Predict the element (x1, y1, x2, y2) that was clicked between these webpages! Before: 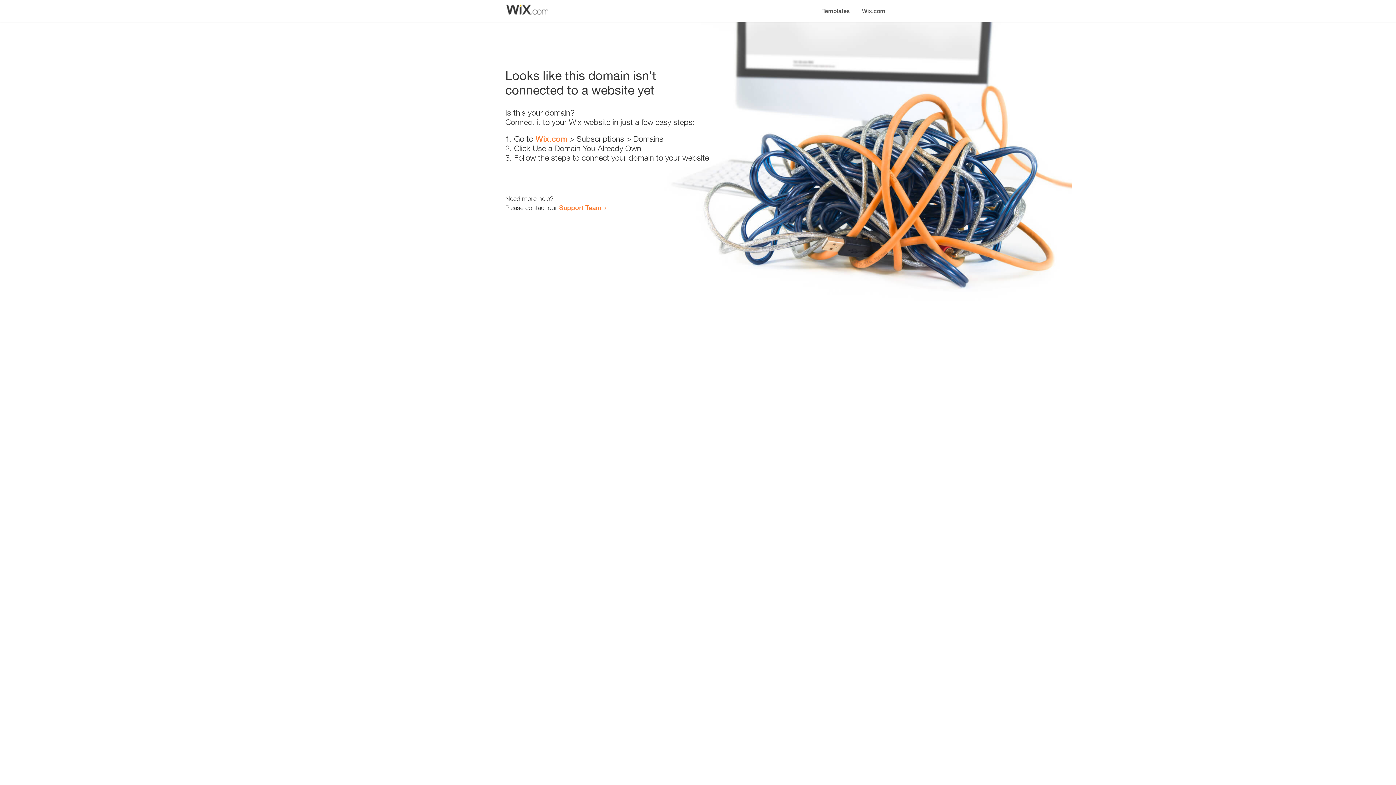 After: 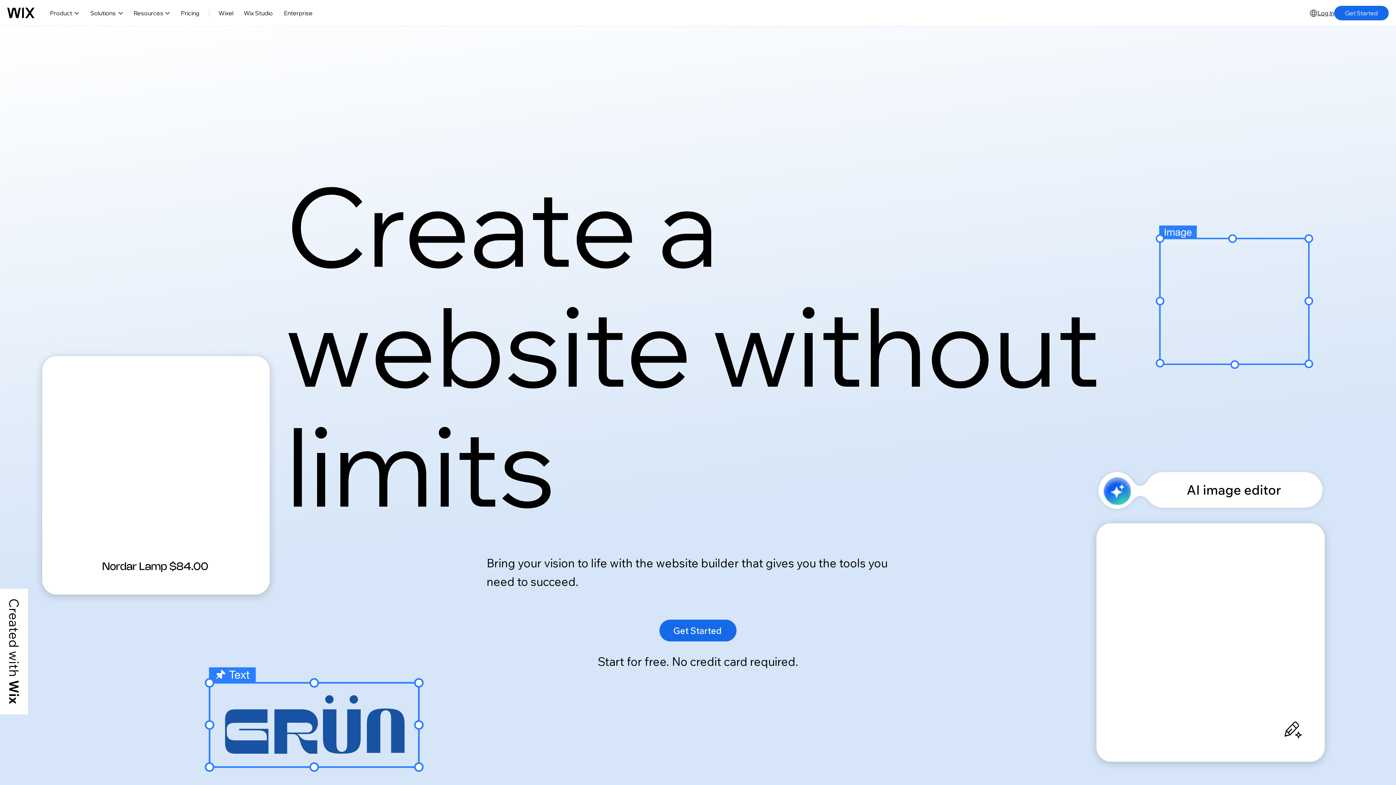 Action: bbox: (856, 0, 890, 14) label: Wix.com